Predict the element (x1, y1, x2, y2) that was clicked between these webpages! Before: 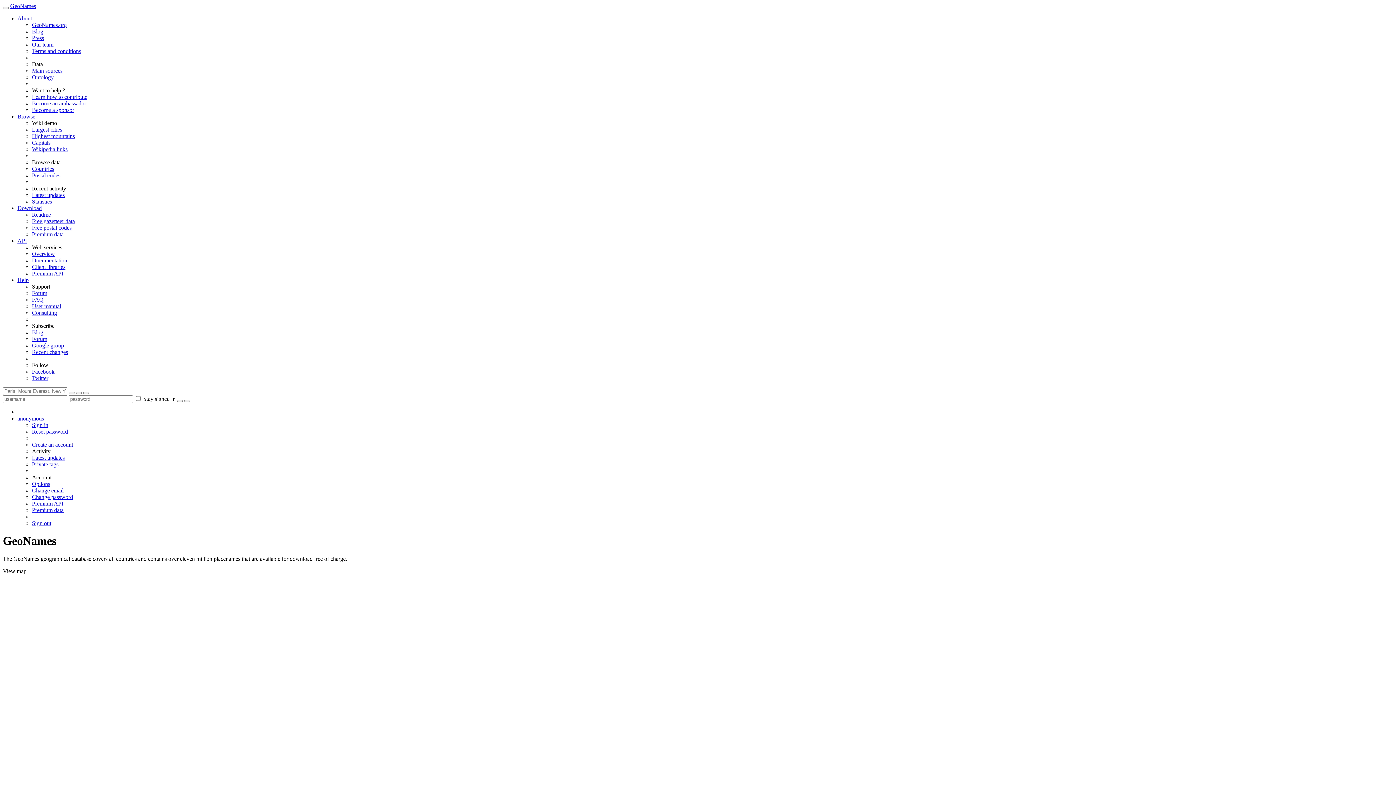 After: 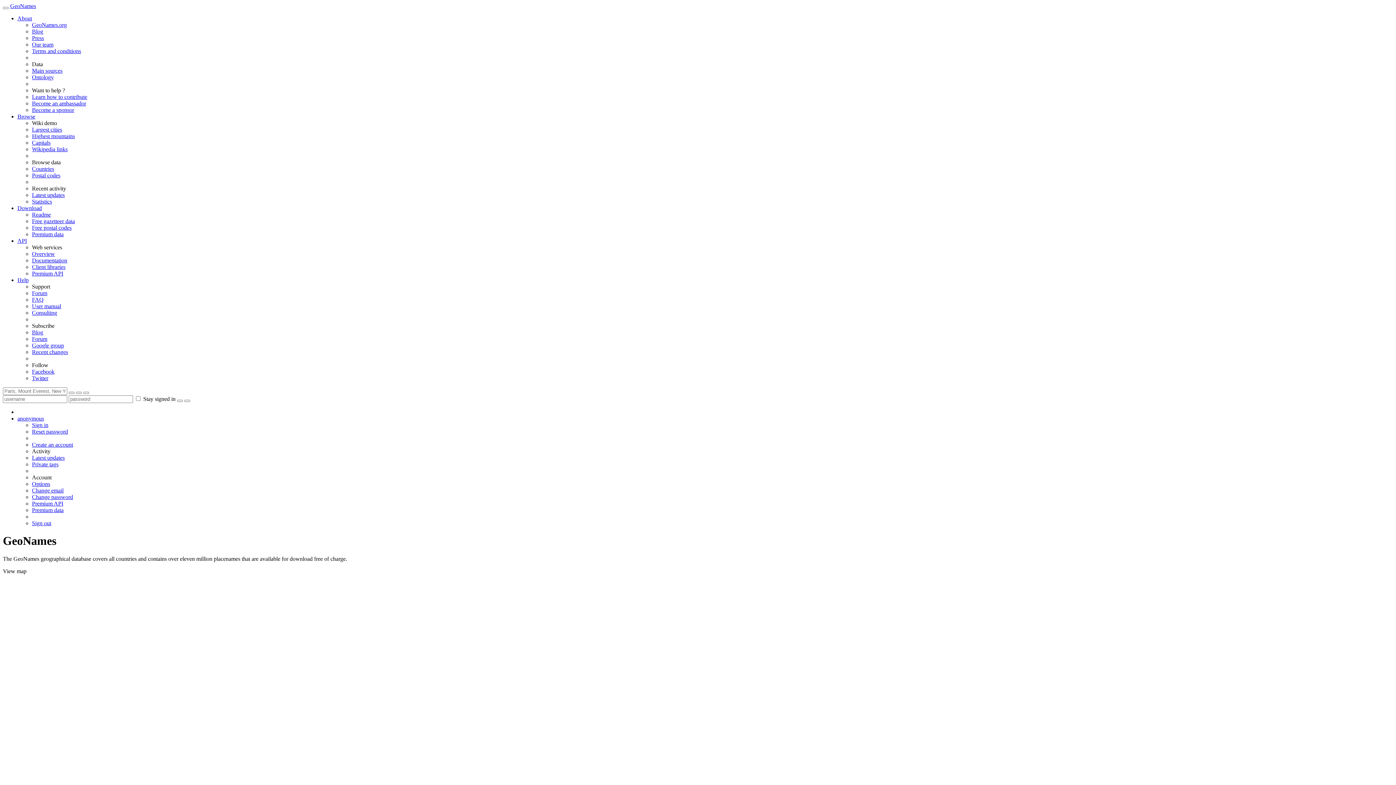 Action: label: Latest updates bbox: (32, 454, 64, 461)